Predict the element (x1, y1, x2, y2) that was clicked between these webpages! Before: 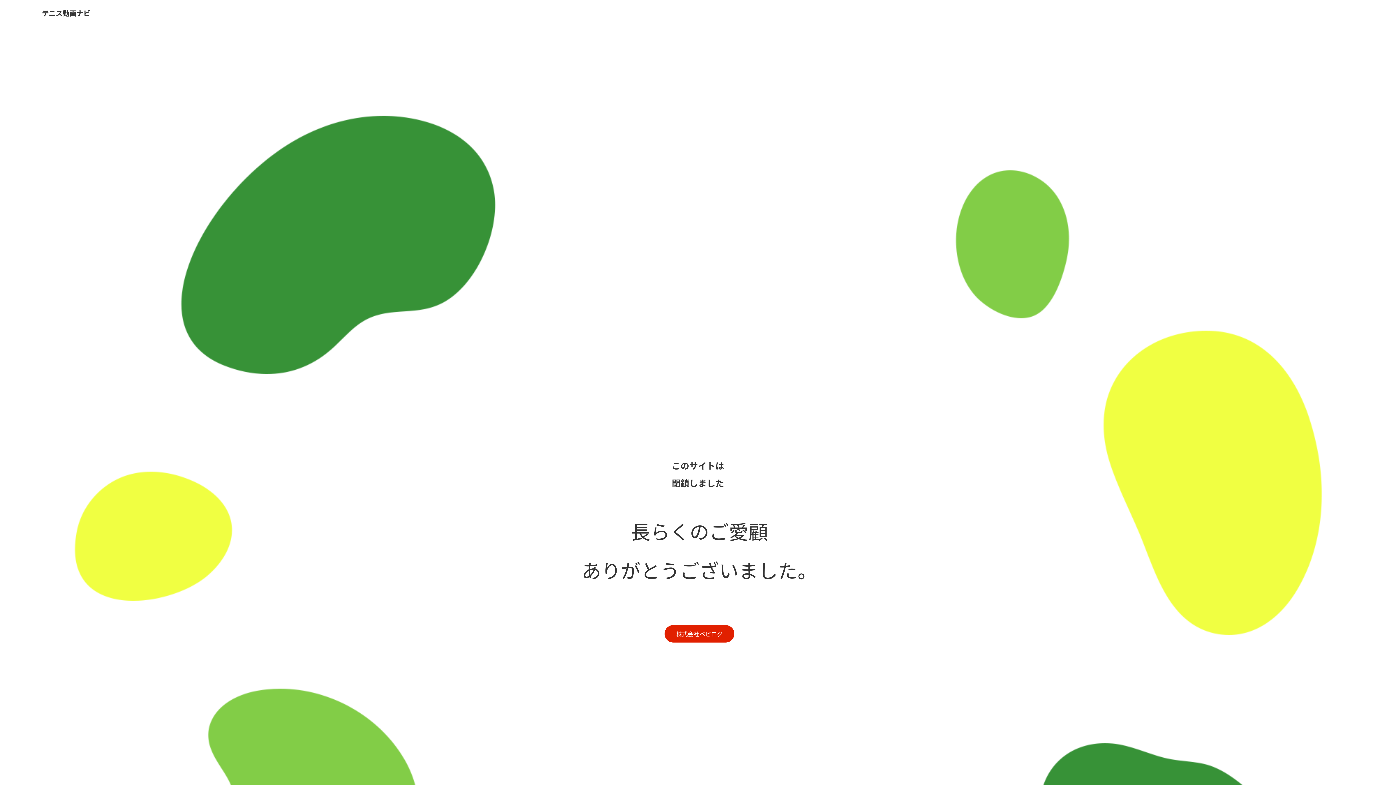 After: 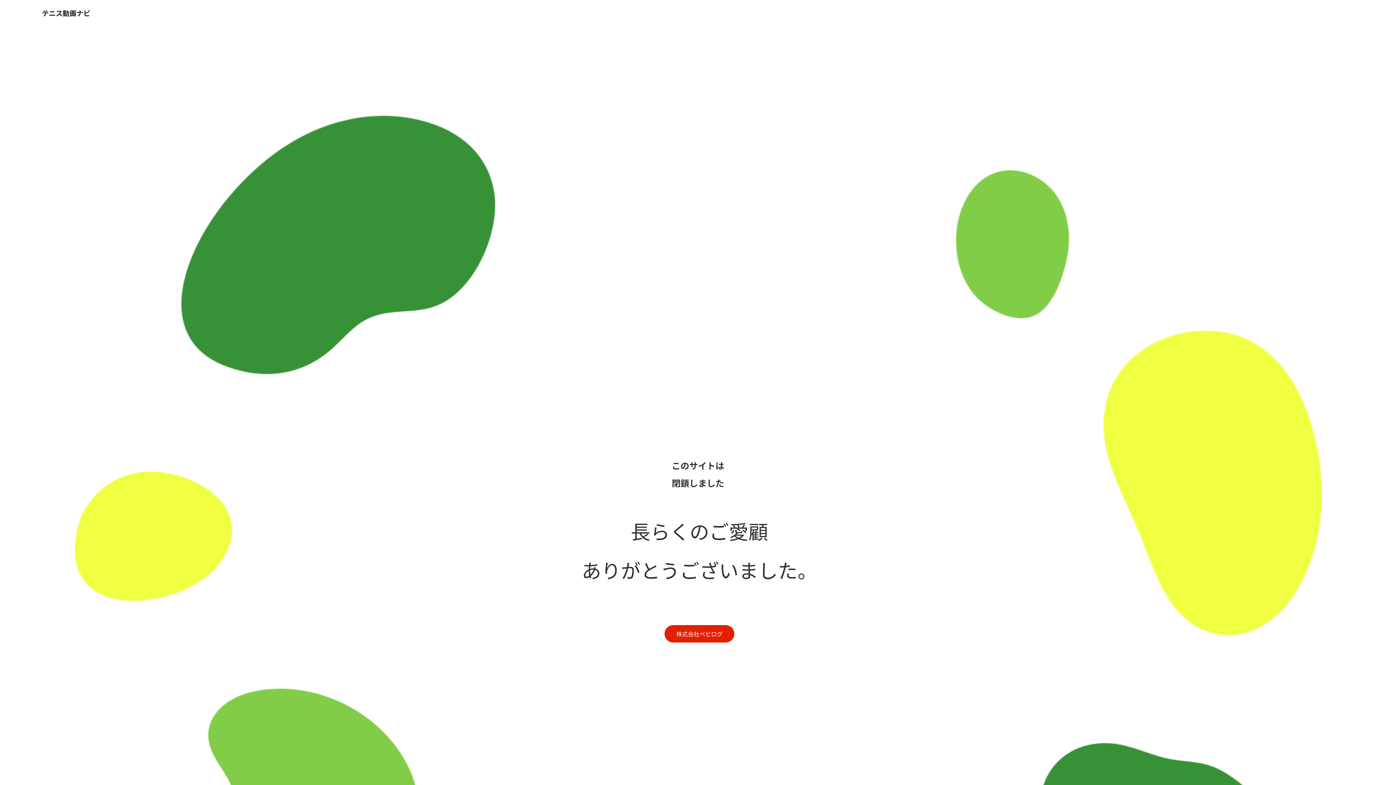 Action: label: テニス動画ナビ bbox: (41, 7, 90, 20)